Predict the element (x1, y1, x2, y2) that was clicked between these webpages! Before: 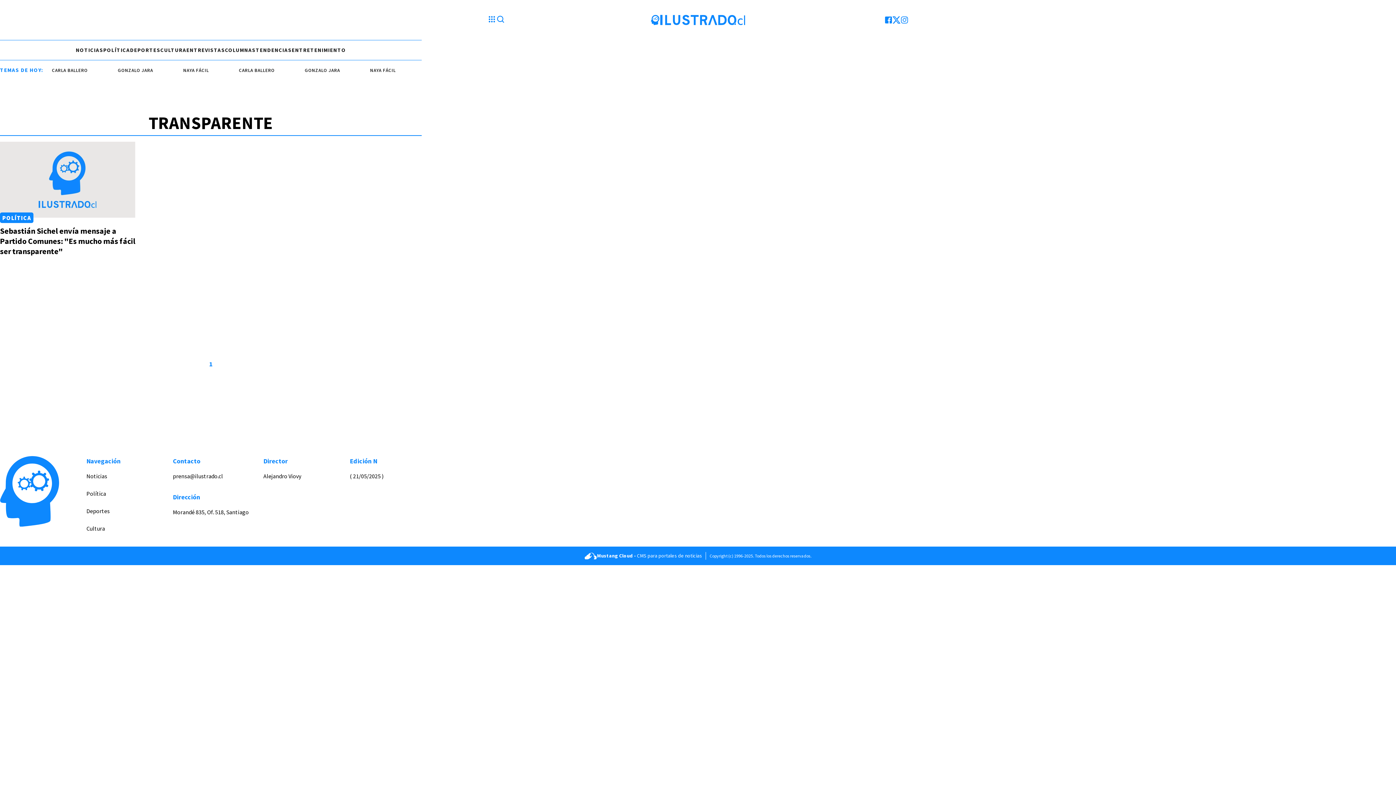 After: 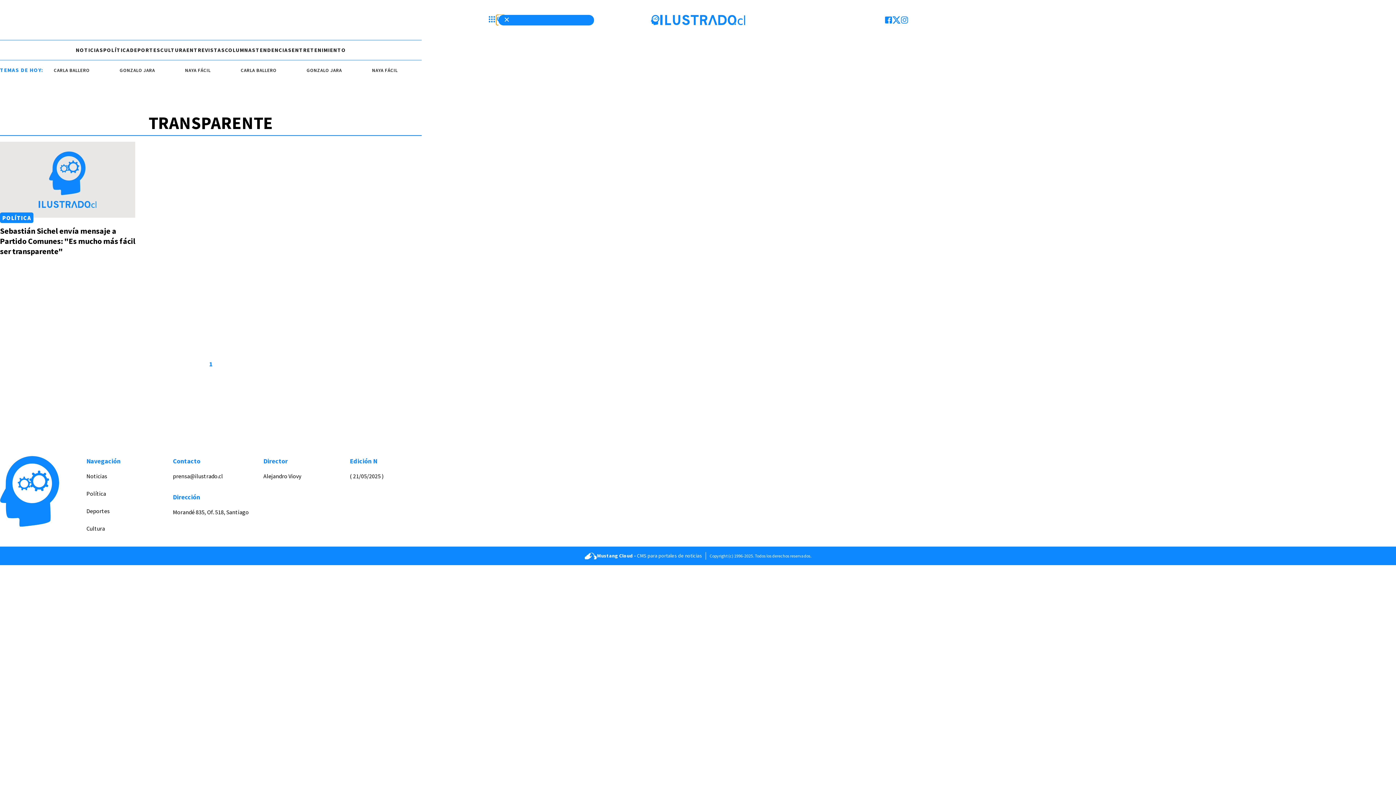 Action: bbox: (496, 14, 505, 25) label: Lupa search